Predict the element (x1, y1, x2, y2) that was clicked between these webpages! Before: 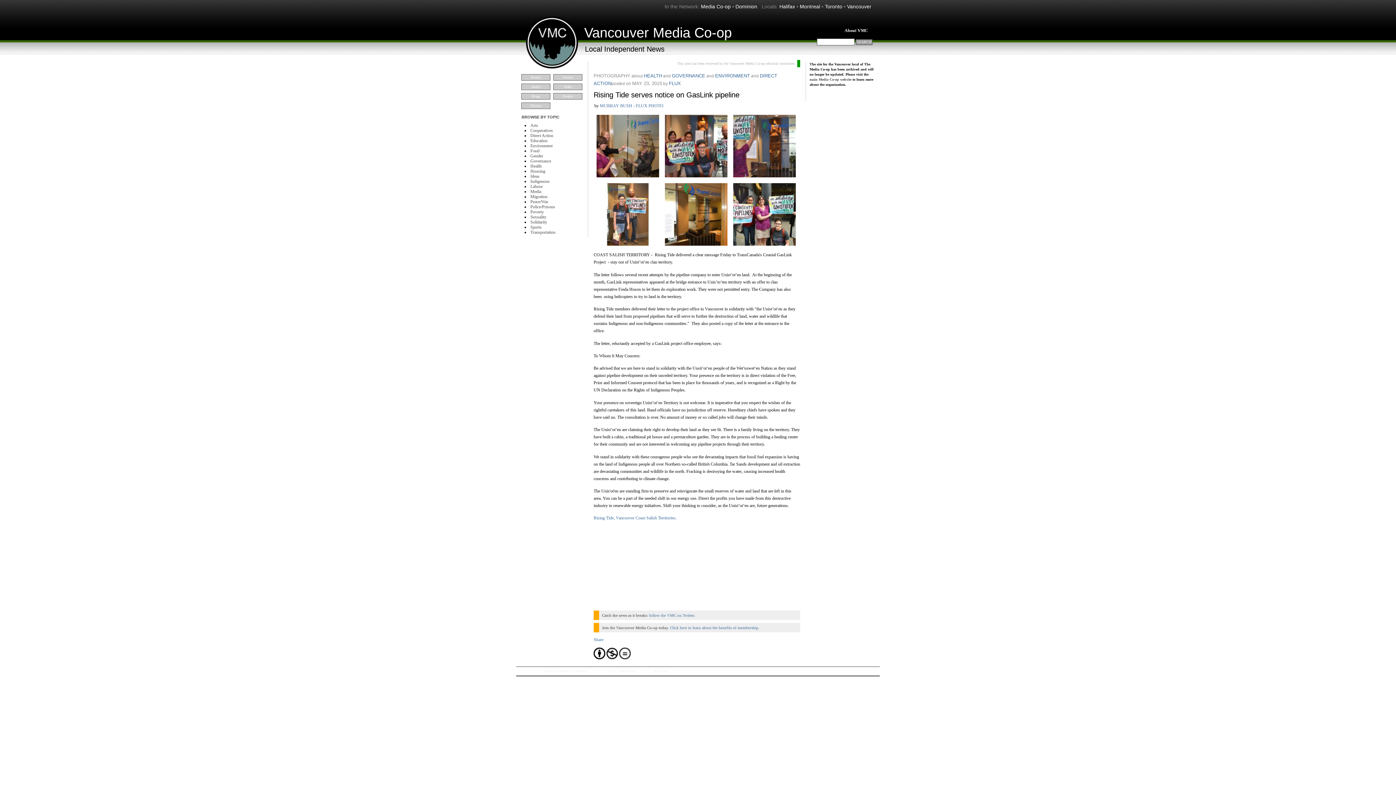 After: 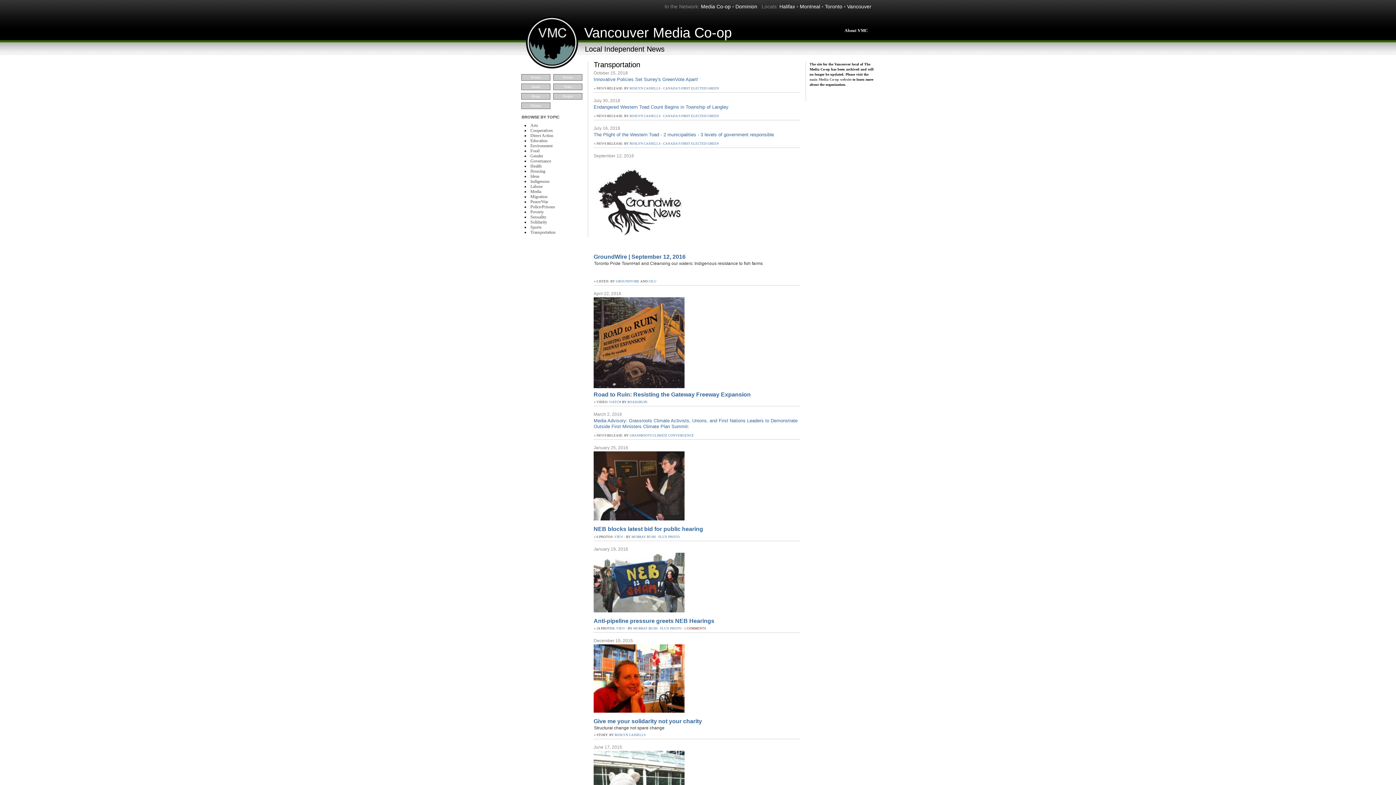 Action: label: Transportation bbox: (530, 229, 555, 234)